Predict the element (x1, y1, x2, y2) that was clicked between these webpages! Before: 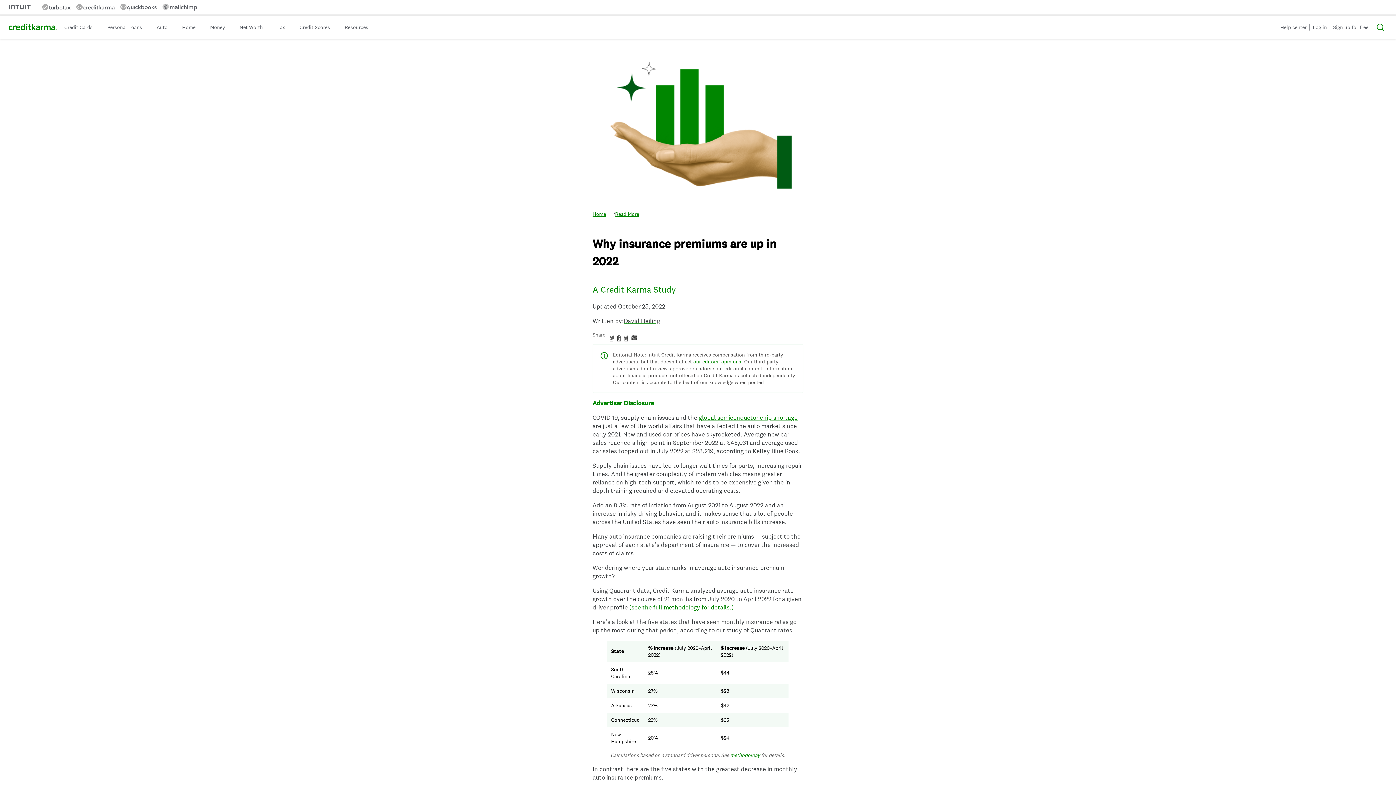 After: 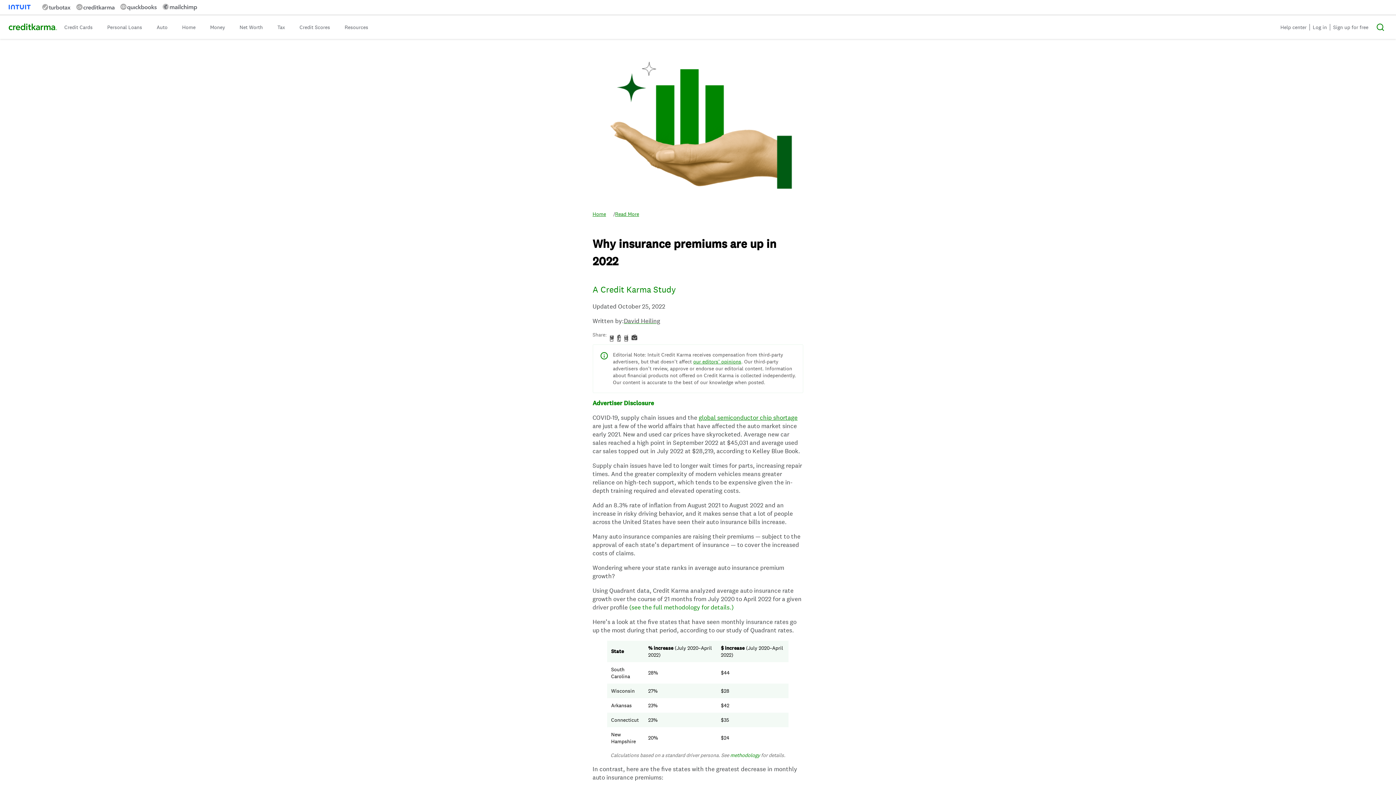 Action: label: Link to homepage of intuit bbox: (5, 1, 33, 13)